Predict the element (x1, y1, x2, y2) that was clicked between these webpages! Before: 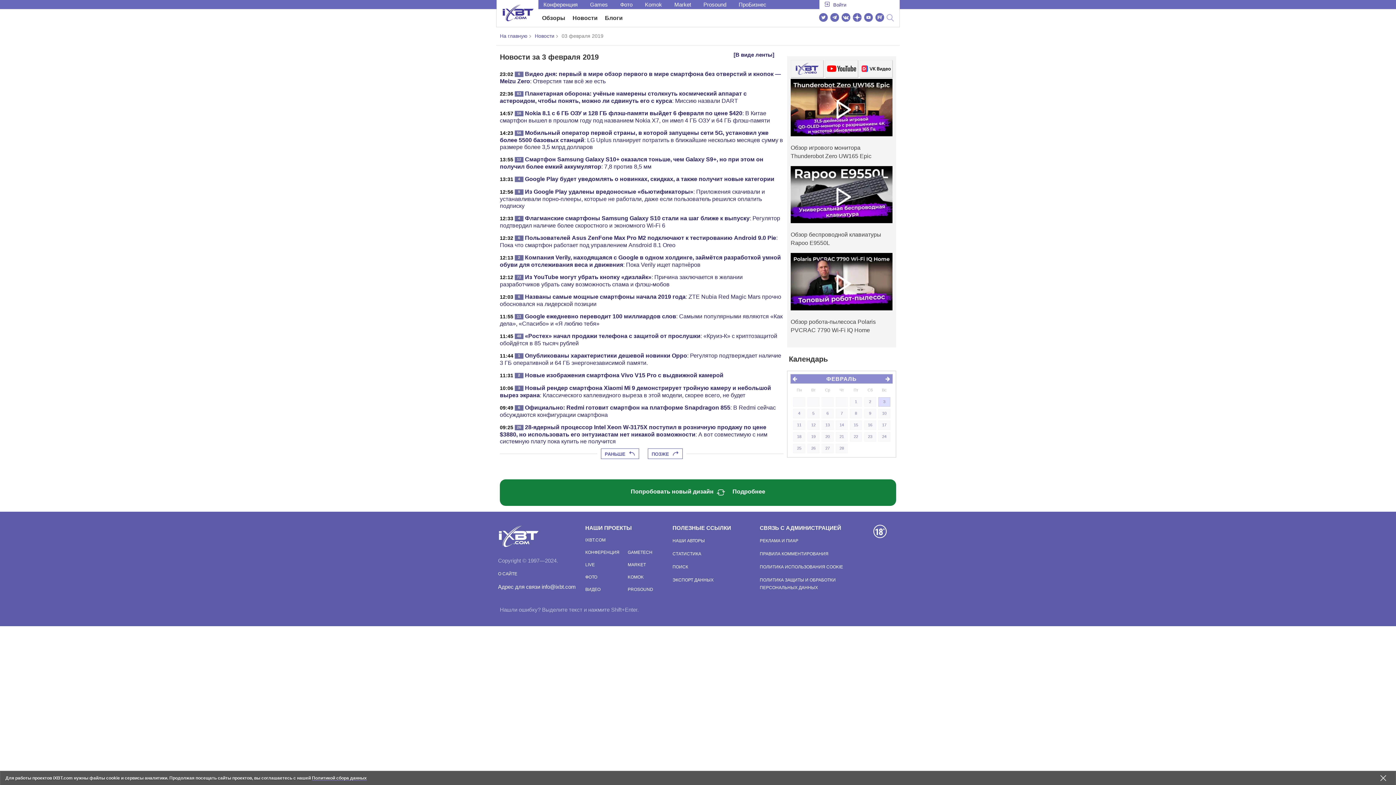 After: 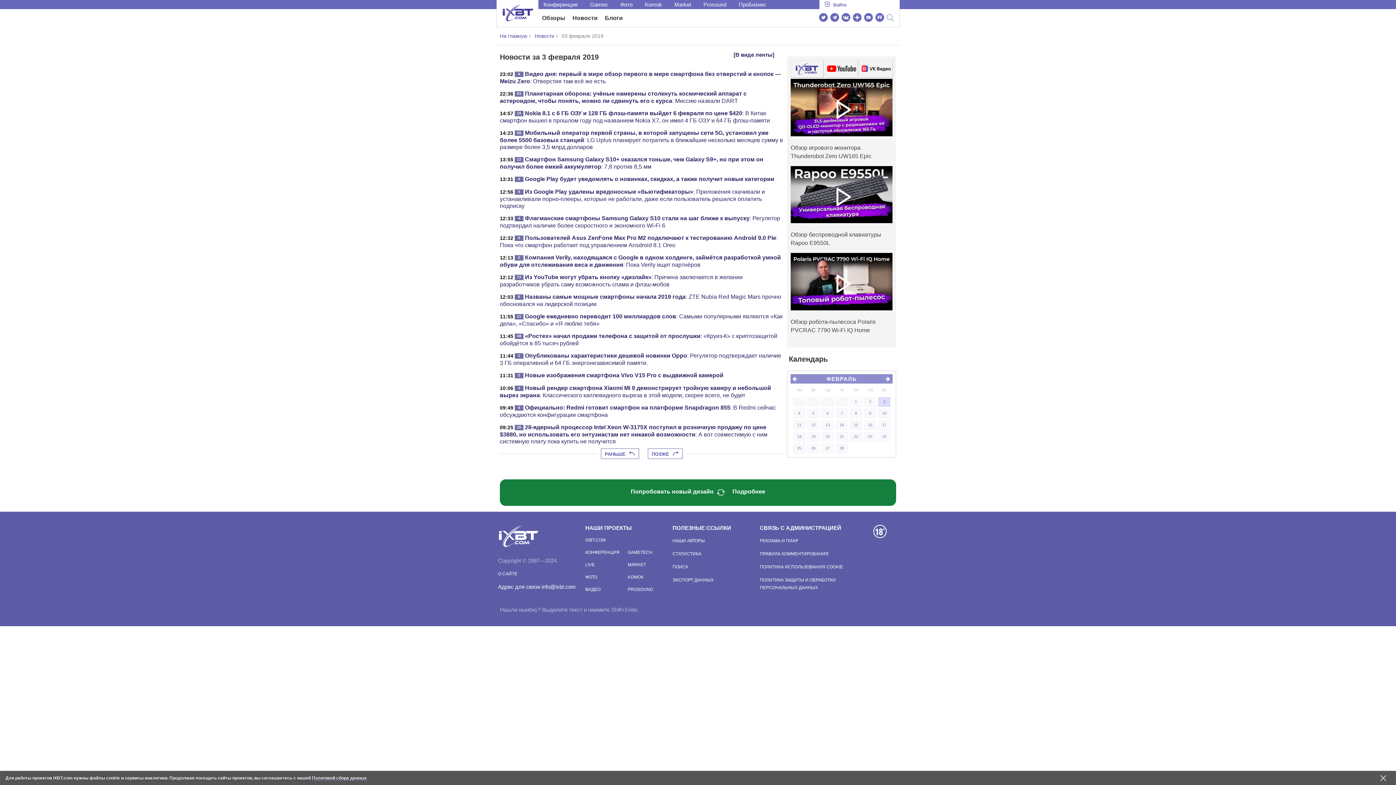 Action: bbox: (853, 12, 861, 23)